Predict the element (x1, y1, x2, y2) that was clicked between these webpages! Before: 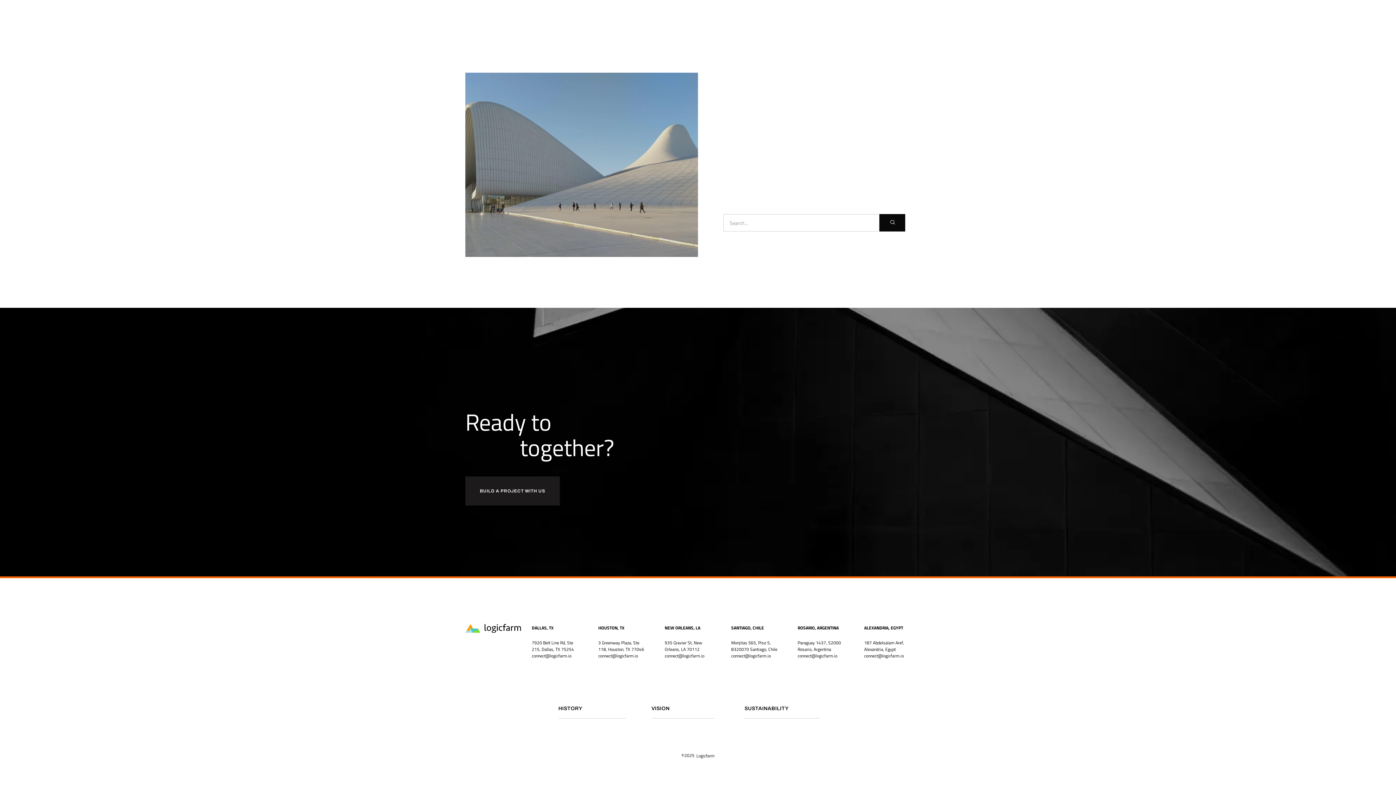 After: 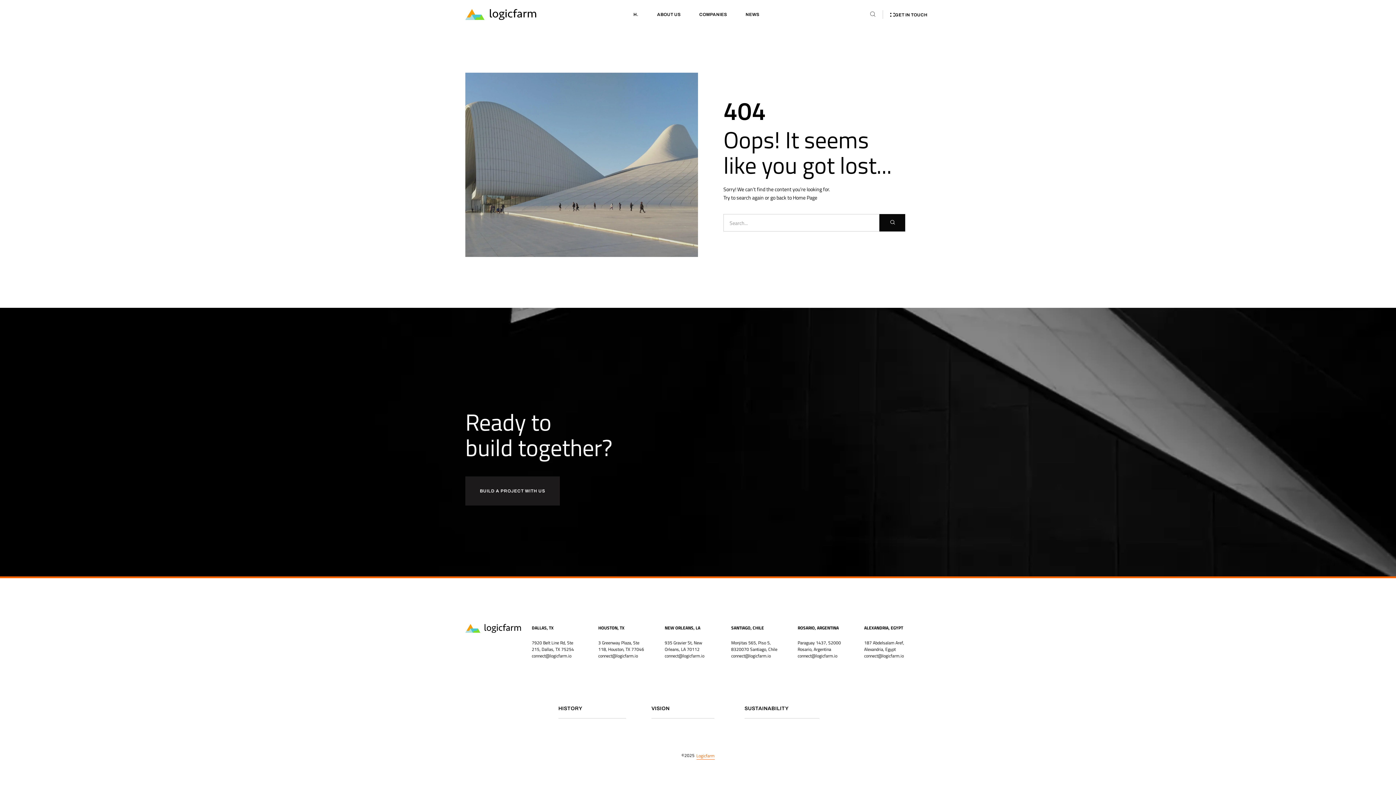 Action: label: Logicfarm bbox: (696, 752, 714, 759)